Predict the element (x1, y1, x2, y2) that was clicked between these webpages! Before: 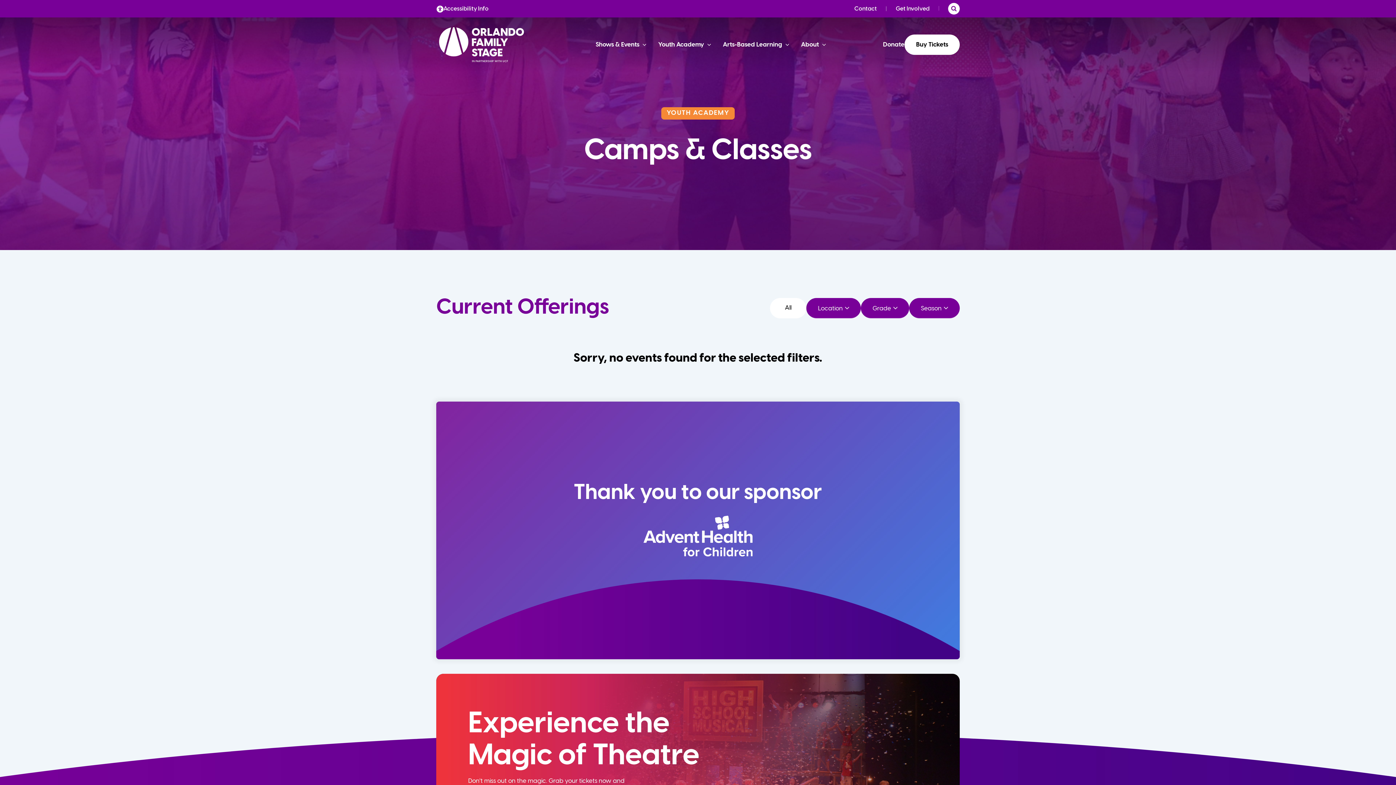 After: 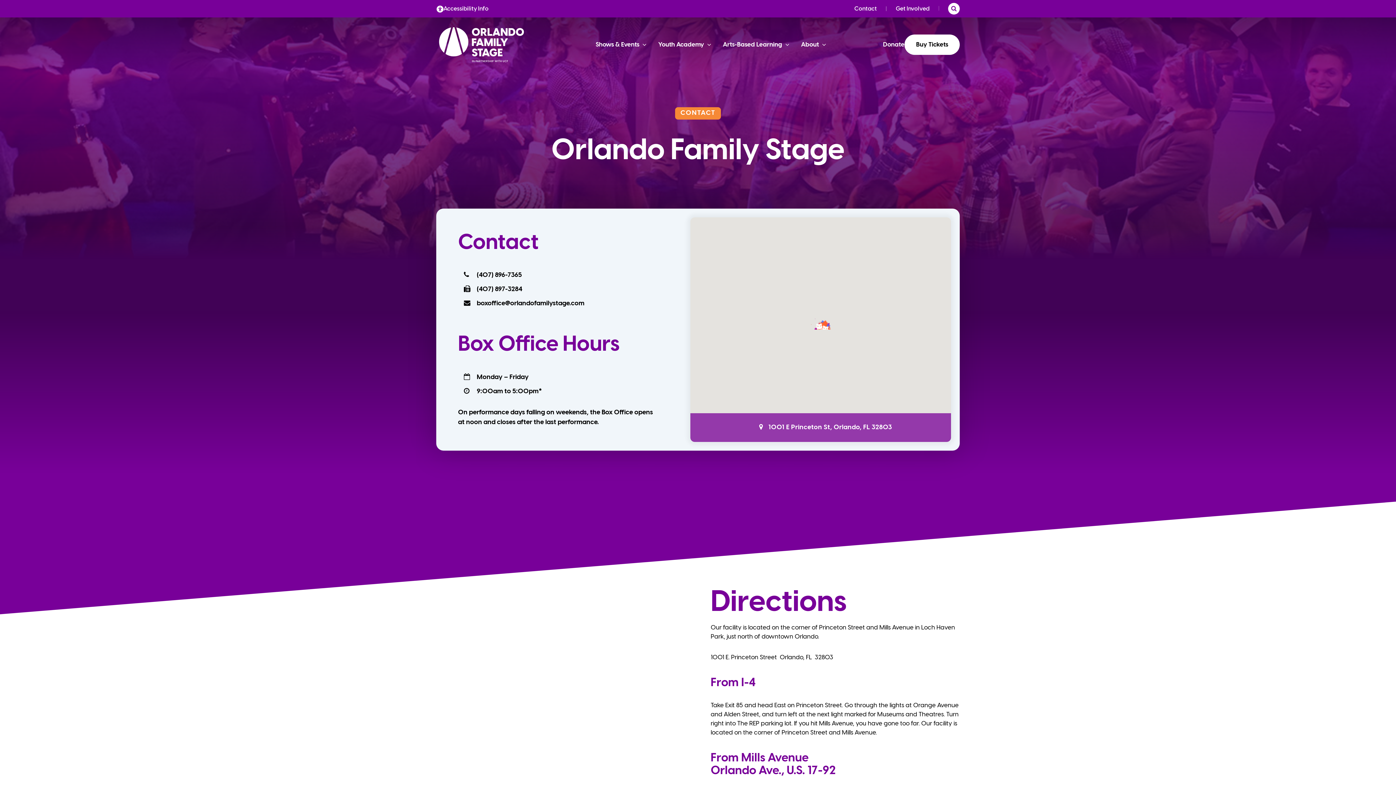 Action: label: Contact bbox: (854, 4, 877, 13)